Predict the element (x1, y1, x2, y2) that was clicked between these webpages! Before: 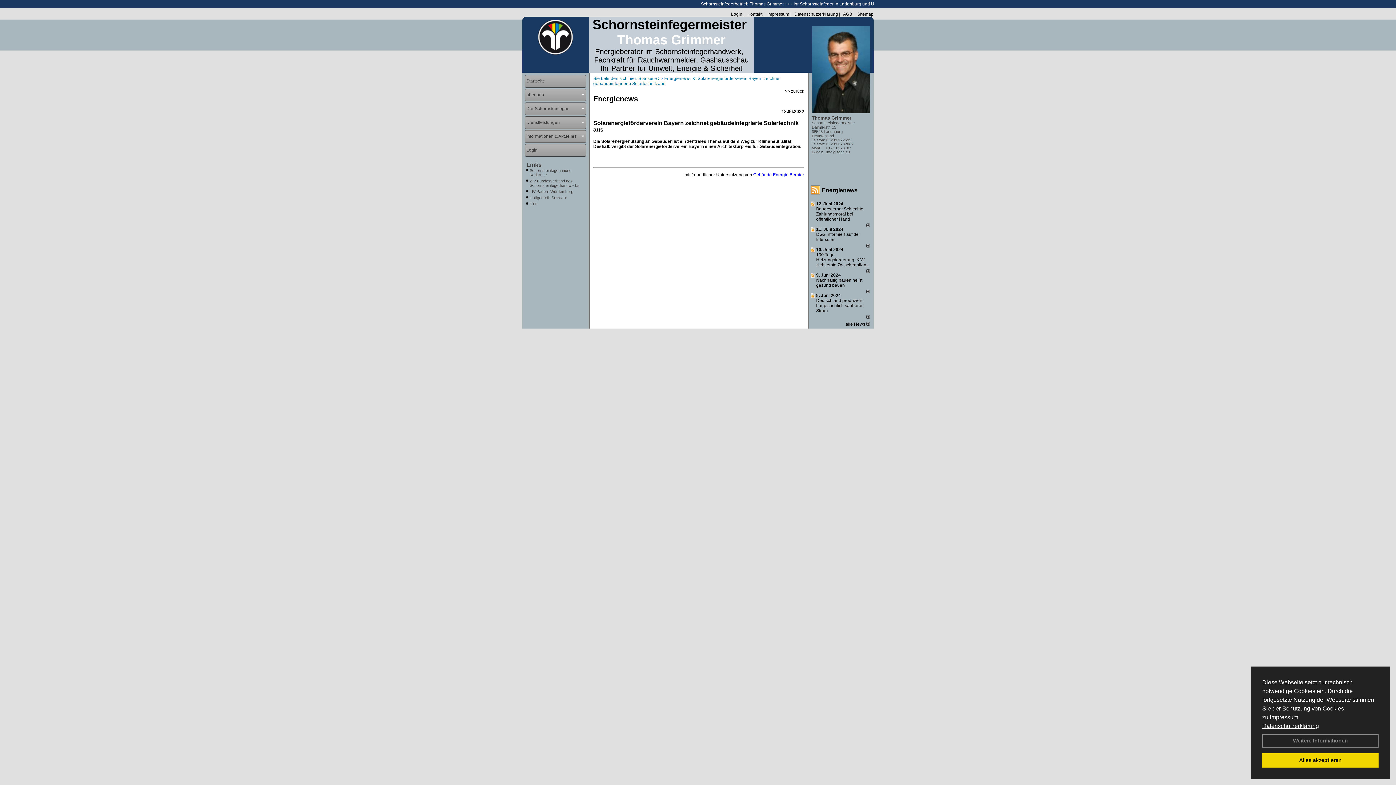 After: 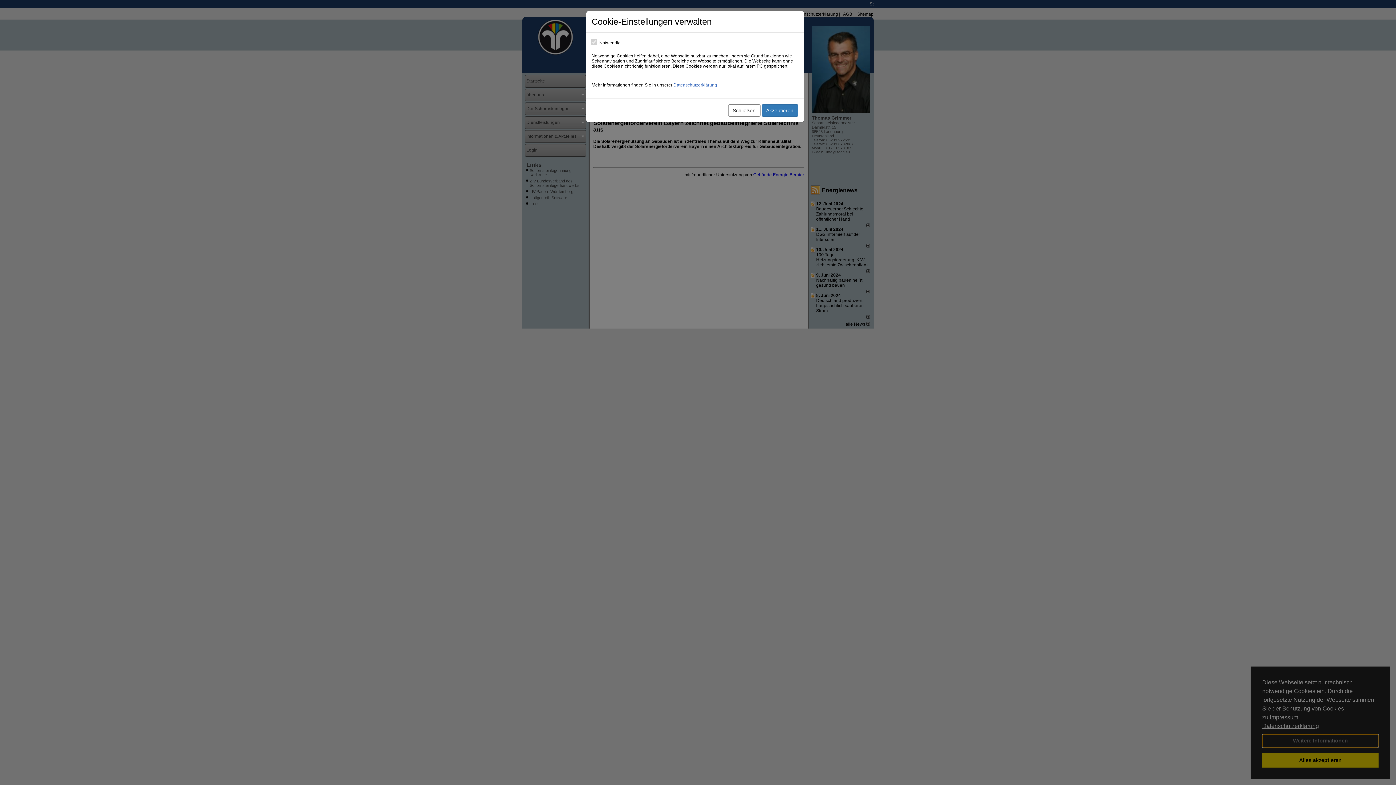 Action: label: Weitere Informationen bbox: (1262, 734, 1378, 747)